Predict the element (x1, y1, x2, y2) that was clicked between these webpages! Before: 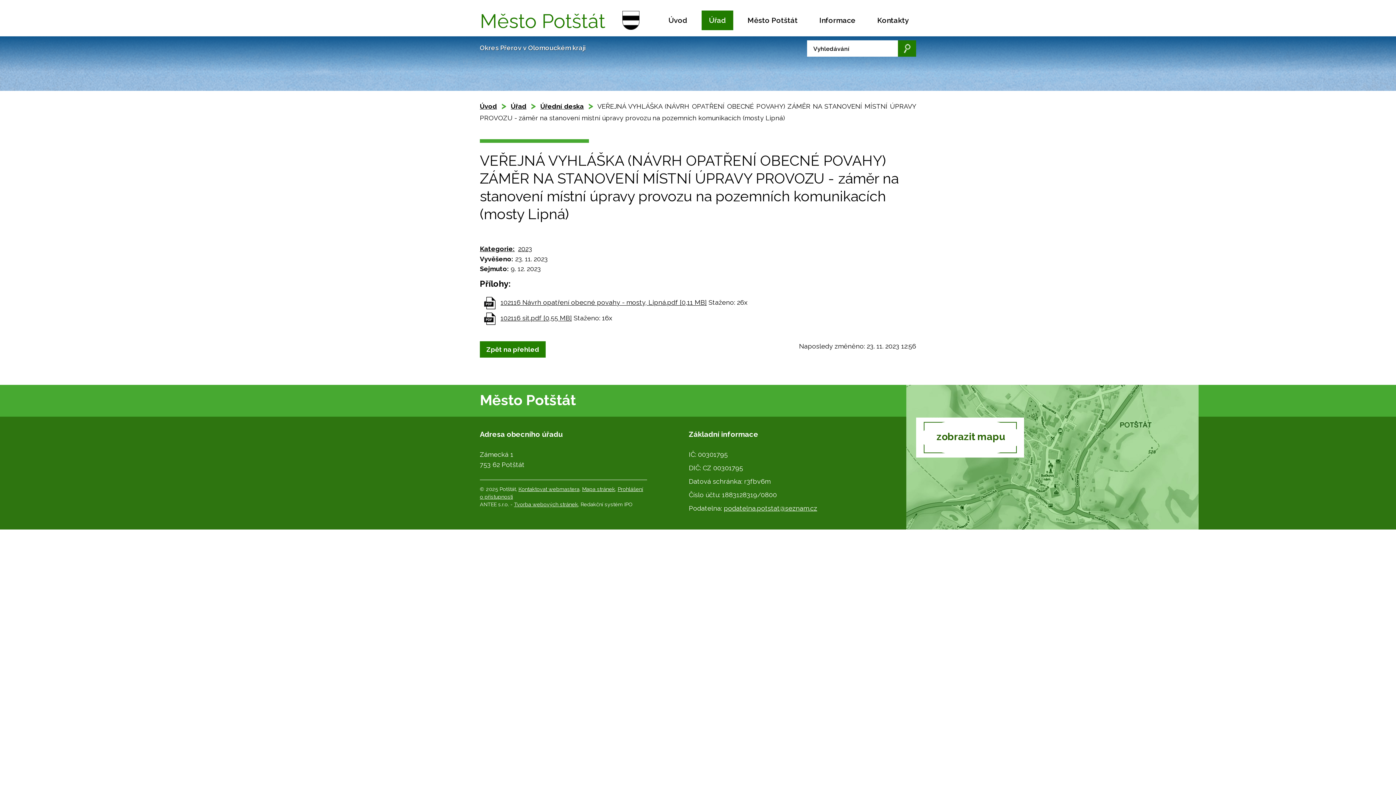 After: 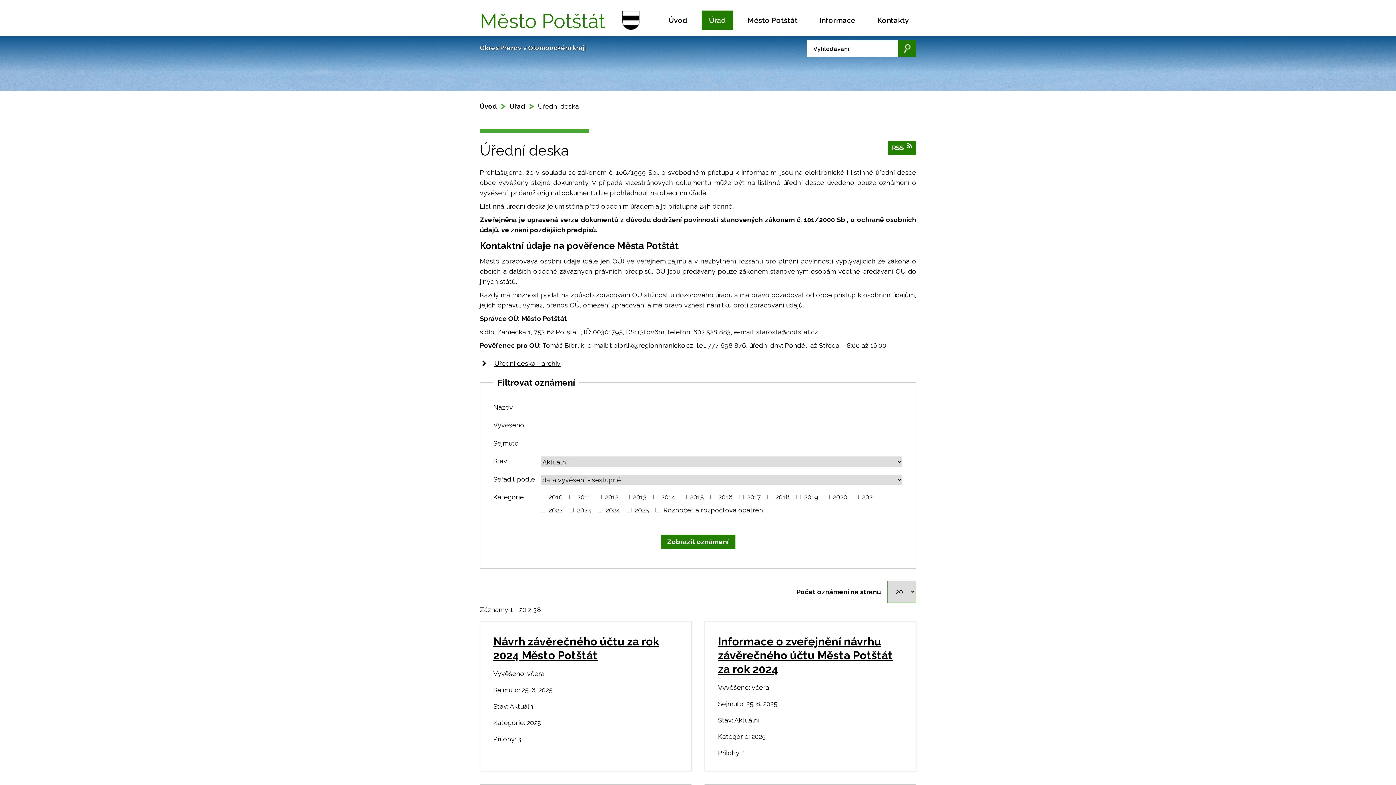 Action: bbox: (540, 102, 584, 110) label: Úřední deska